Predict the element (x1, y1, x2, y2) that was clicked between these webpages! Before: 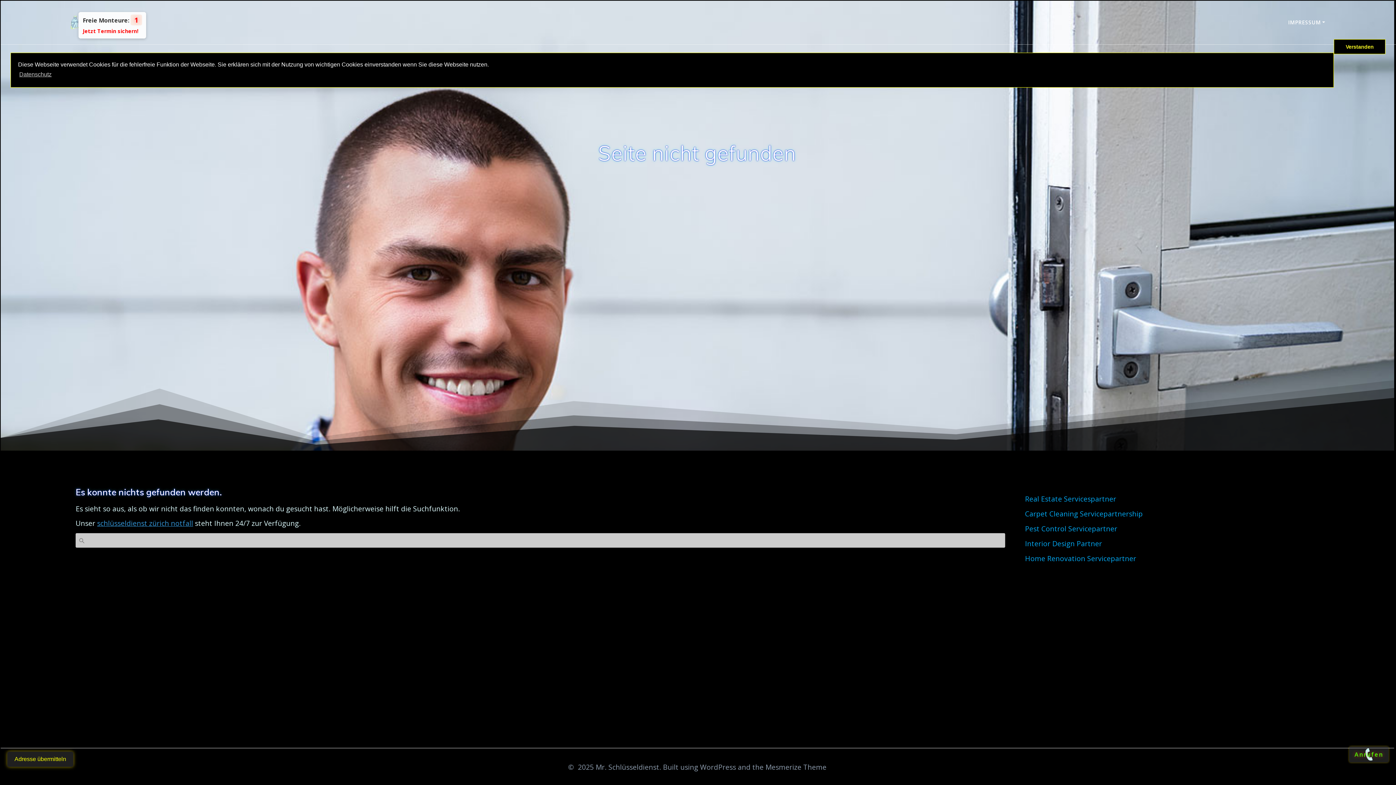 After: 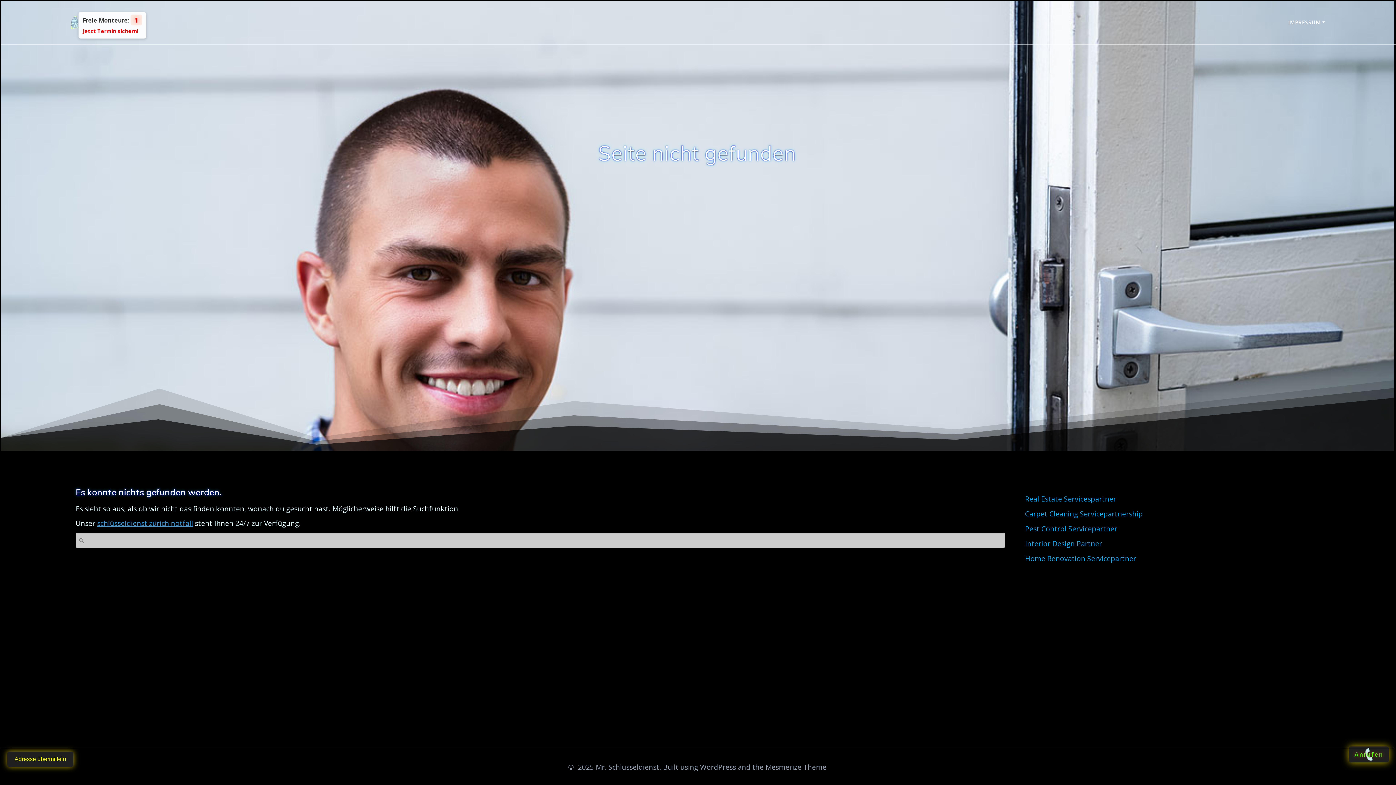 Action: label: dismiss cookie message bbox: (1334, 39, 1385, 53)